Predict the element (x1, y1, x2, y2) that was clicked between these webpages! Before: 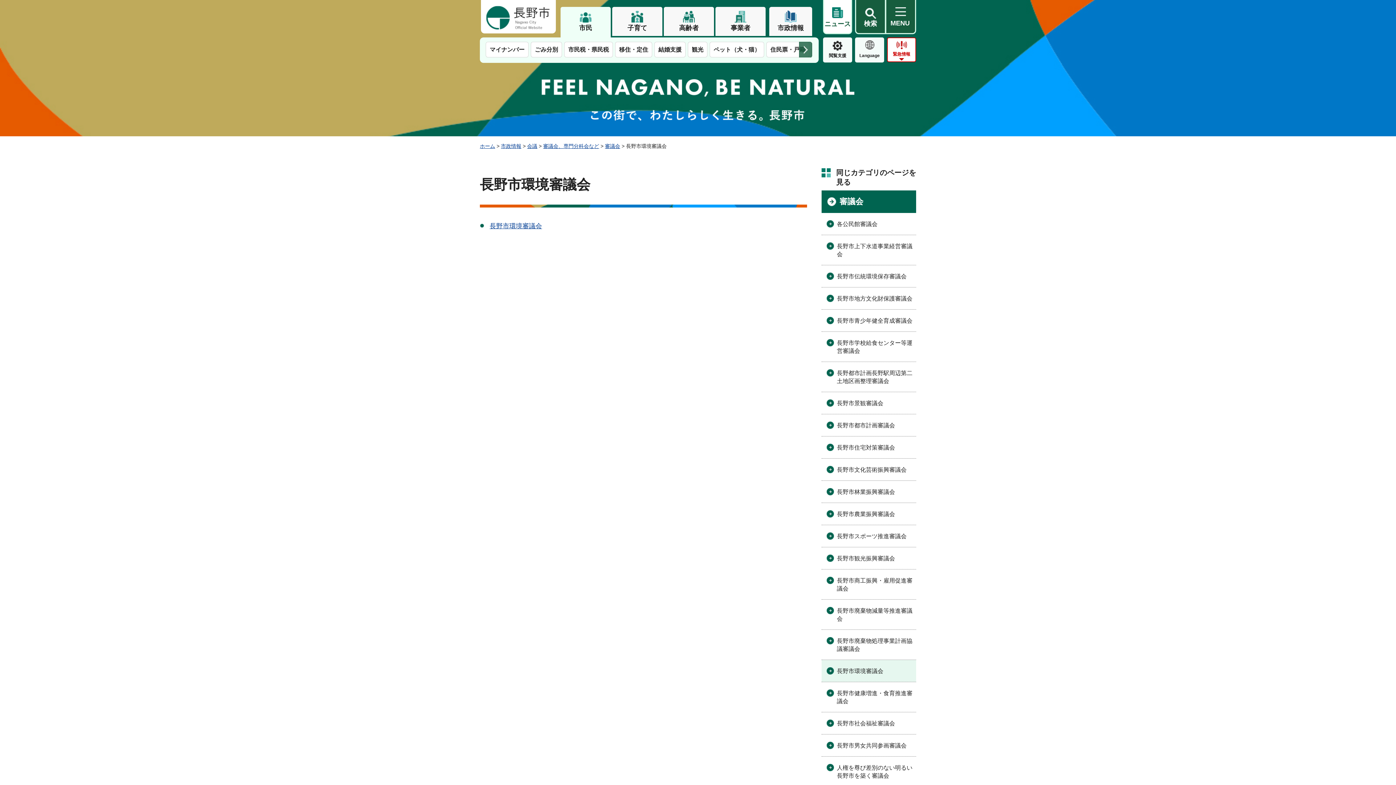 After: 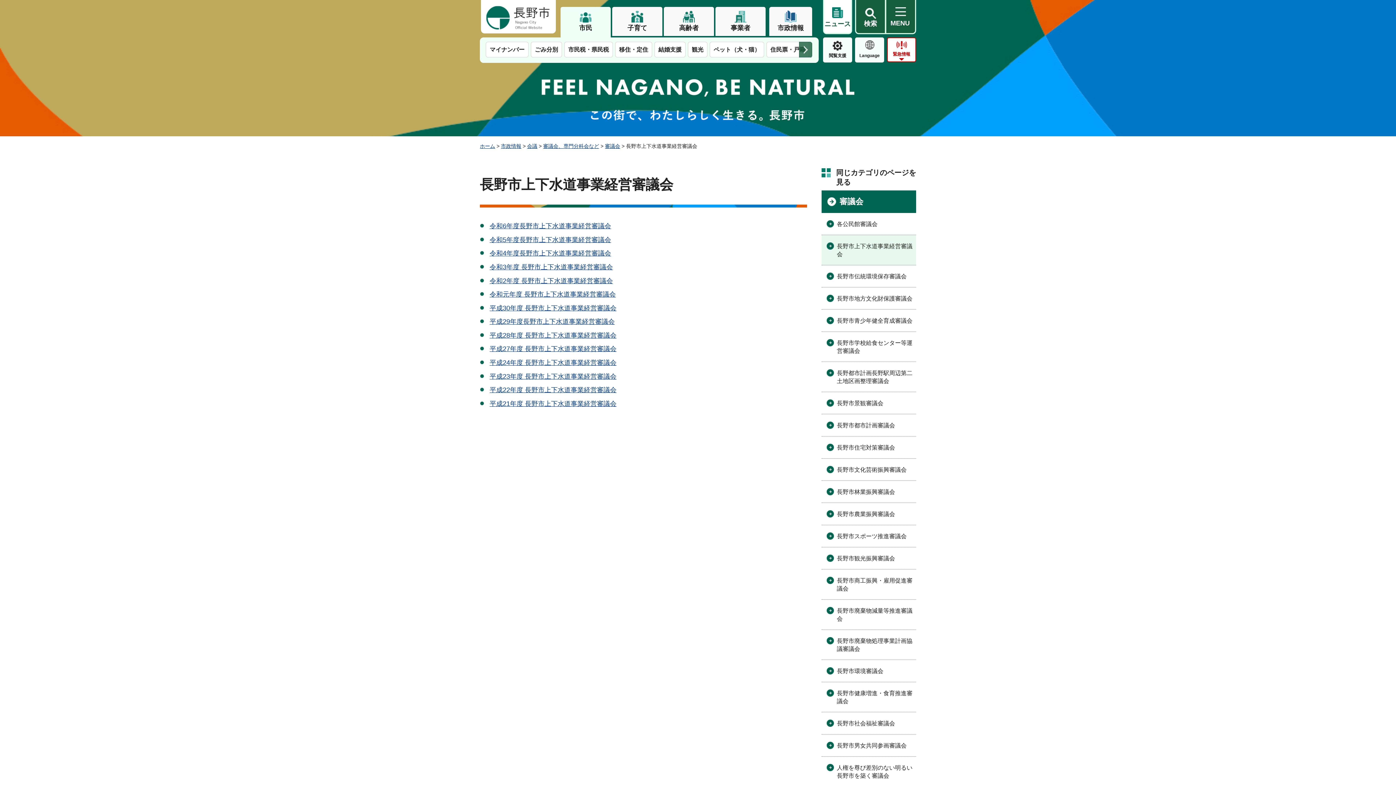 Action: bbox: (821, 235, 916, 265) label: 長野市上下水道事業経営審議会